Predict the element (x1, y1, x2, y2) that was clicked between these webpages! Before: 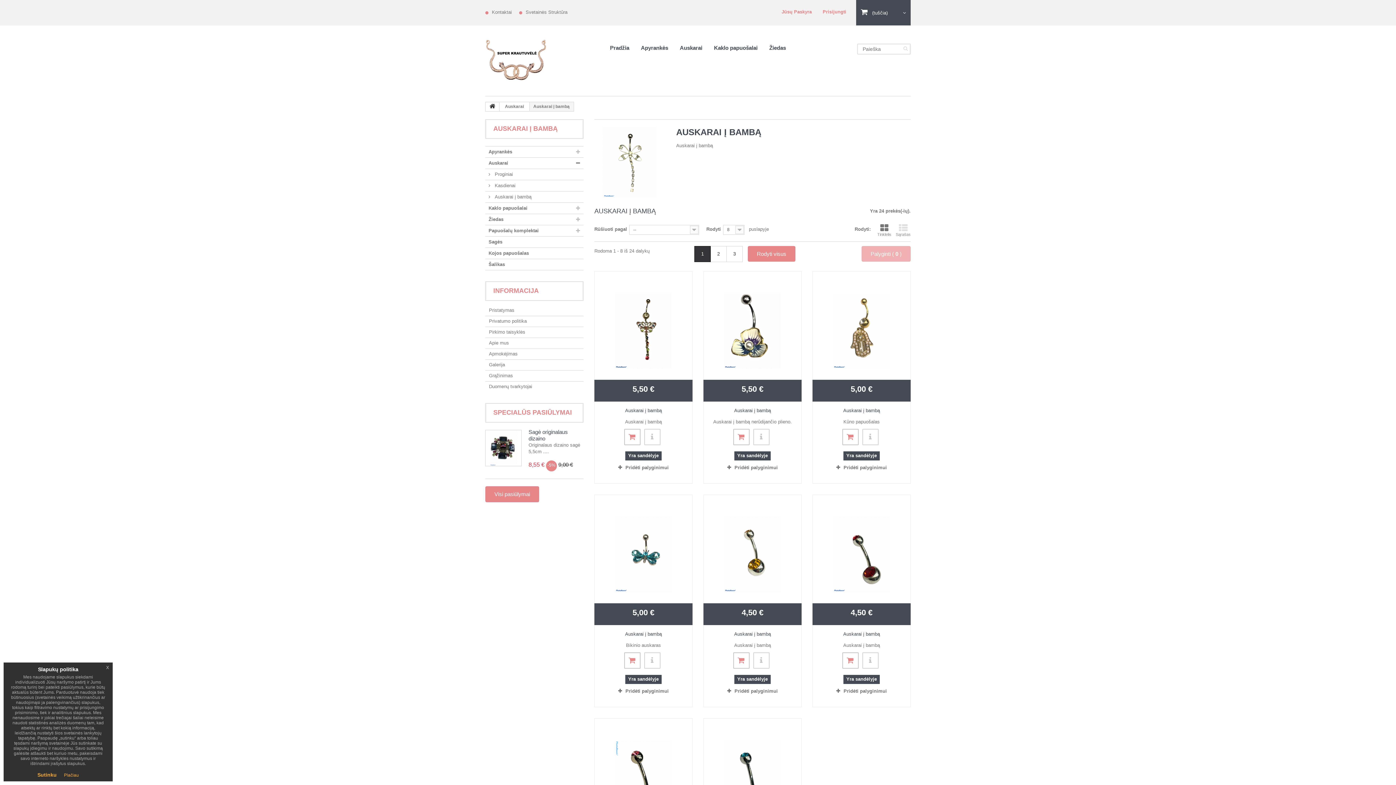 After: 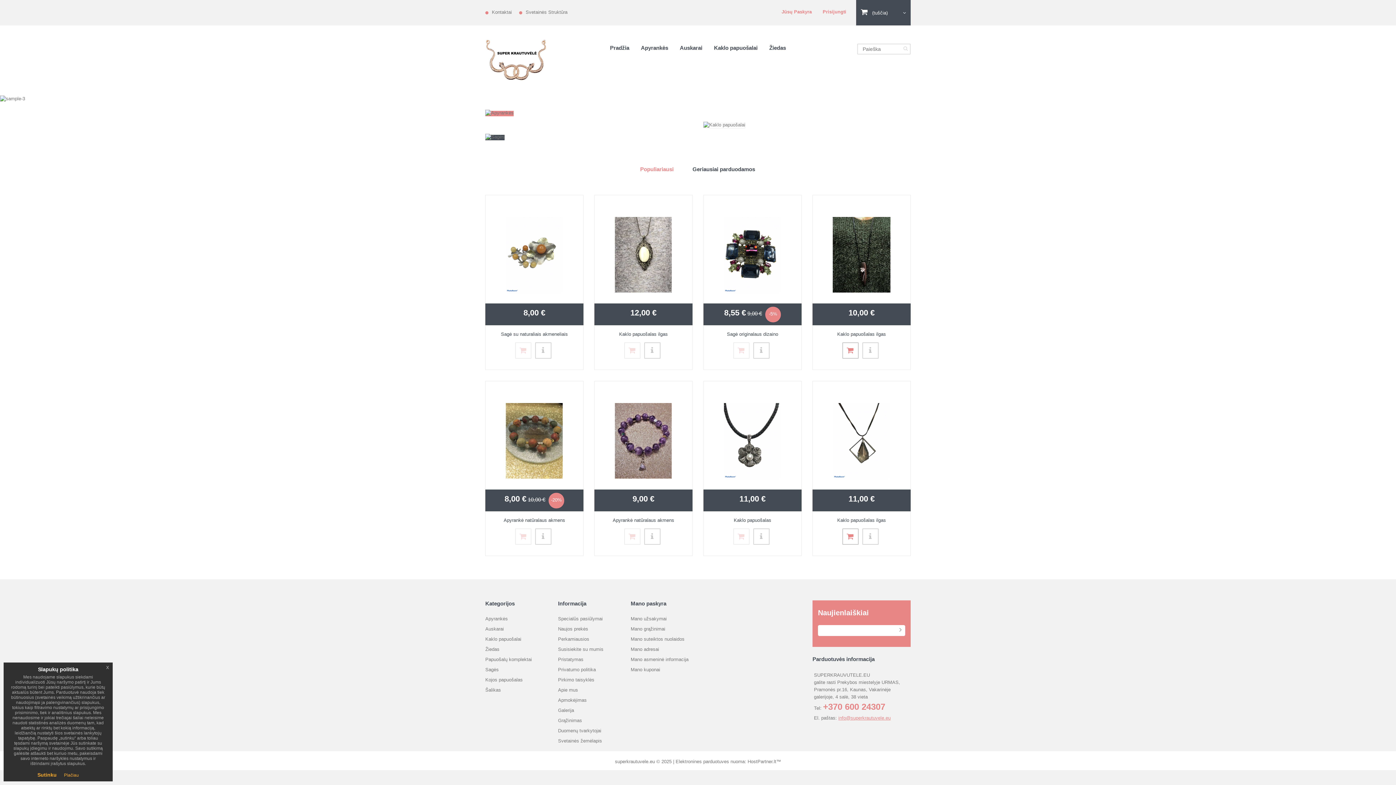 Action: bbox: (485, 40, 547, 81)